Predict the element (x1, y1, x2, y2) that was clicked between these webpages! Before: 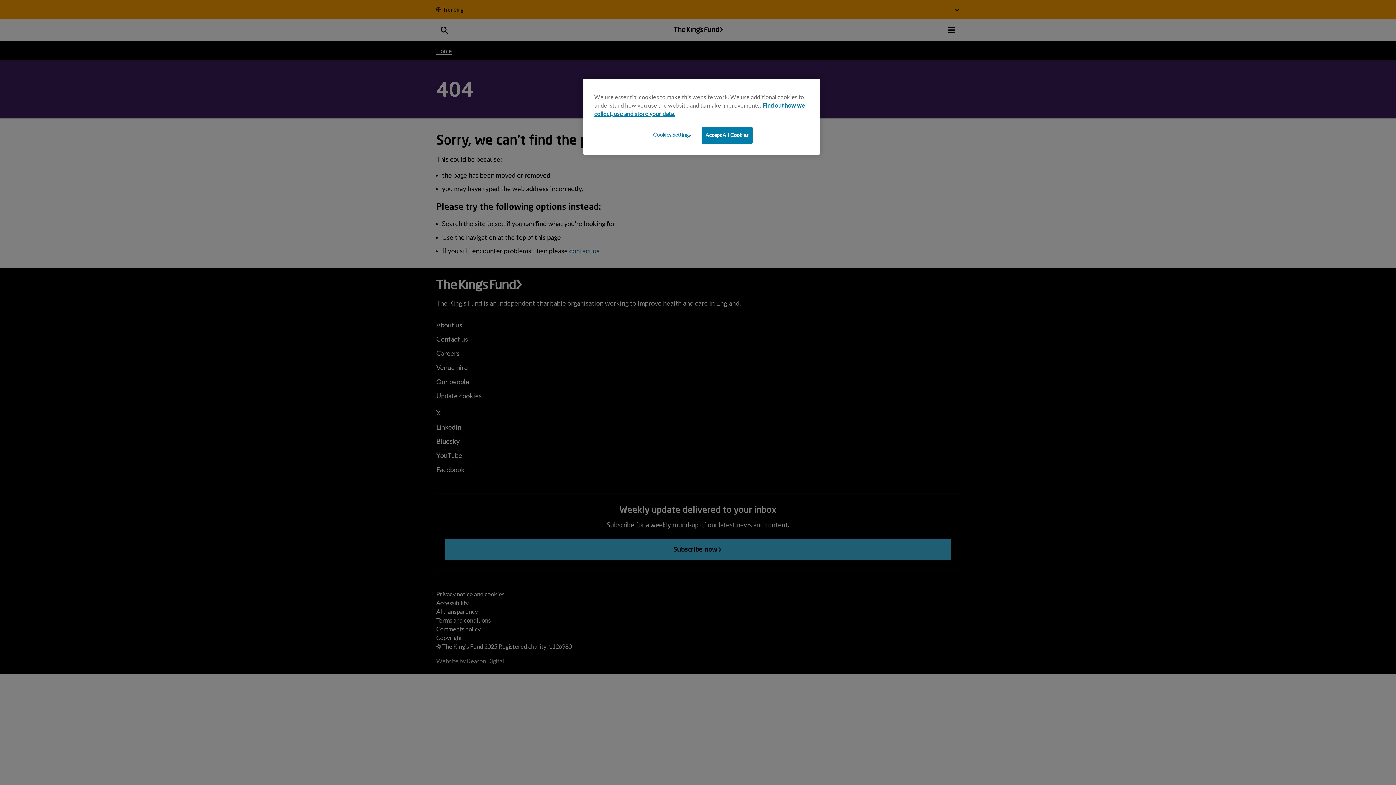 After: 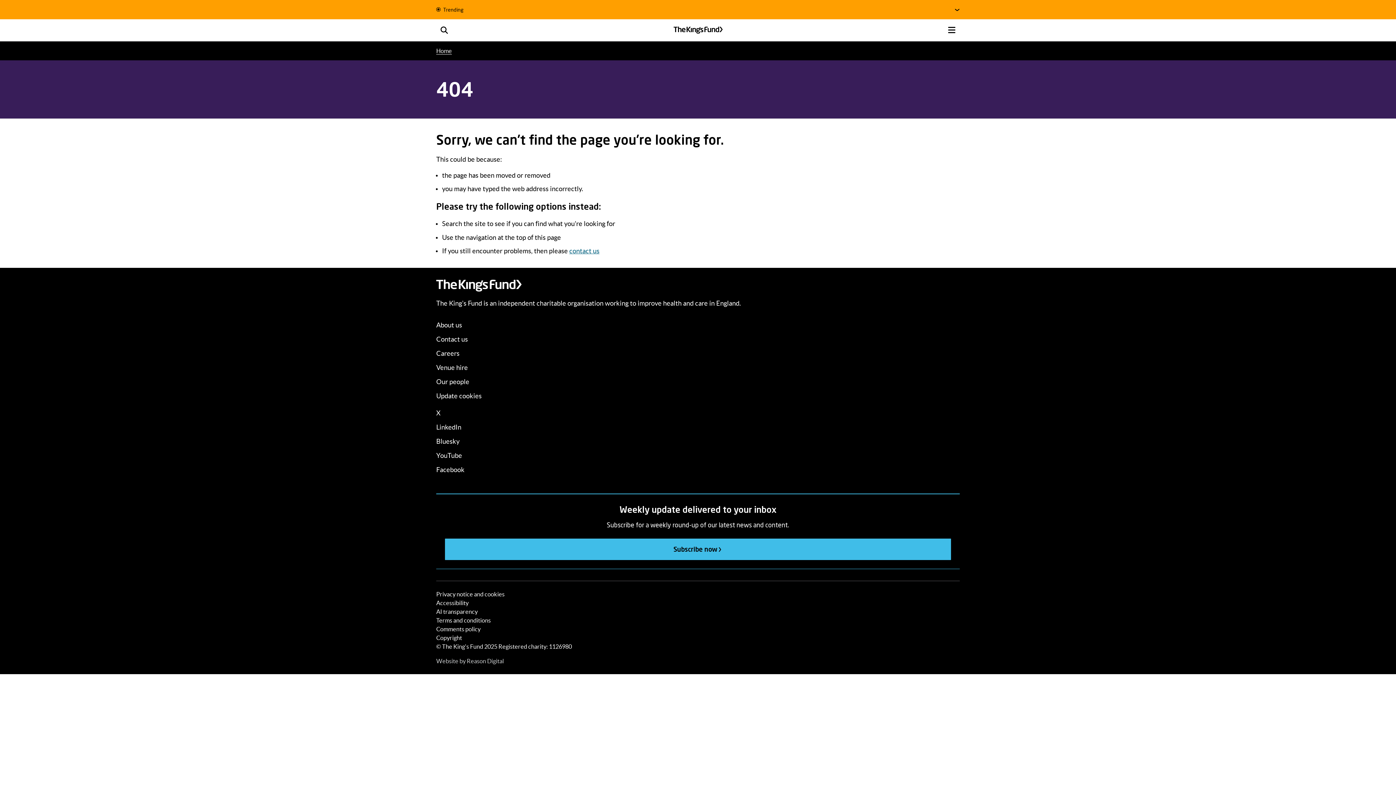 Action: label: Accept All Cookies bbox: (701, 127, 752, 143)